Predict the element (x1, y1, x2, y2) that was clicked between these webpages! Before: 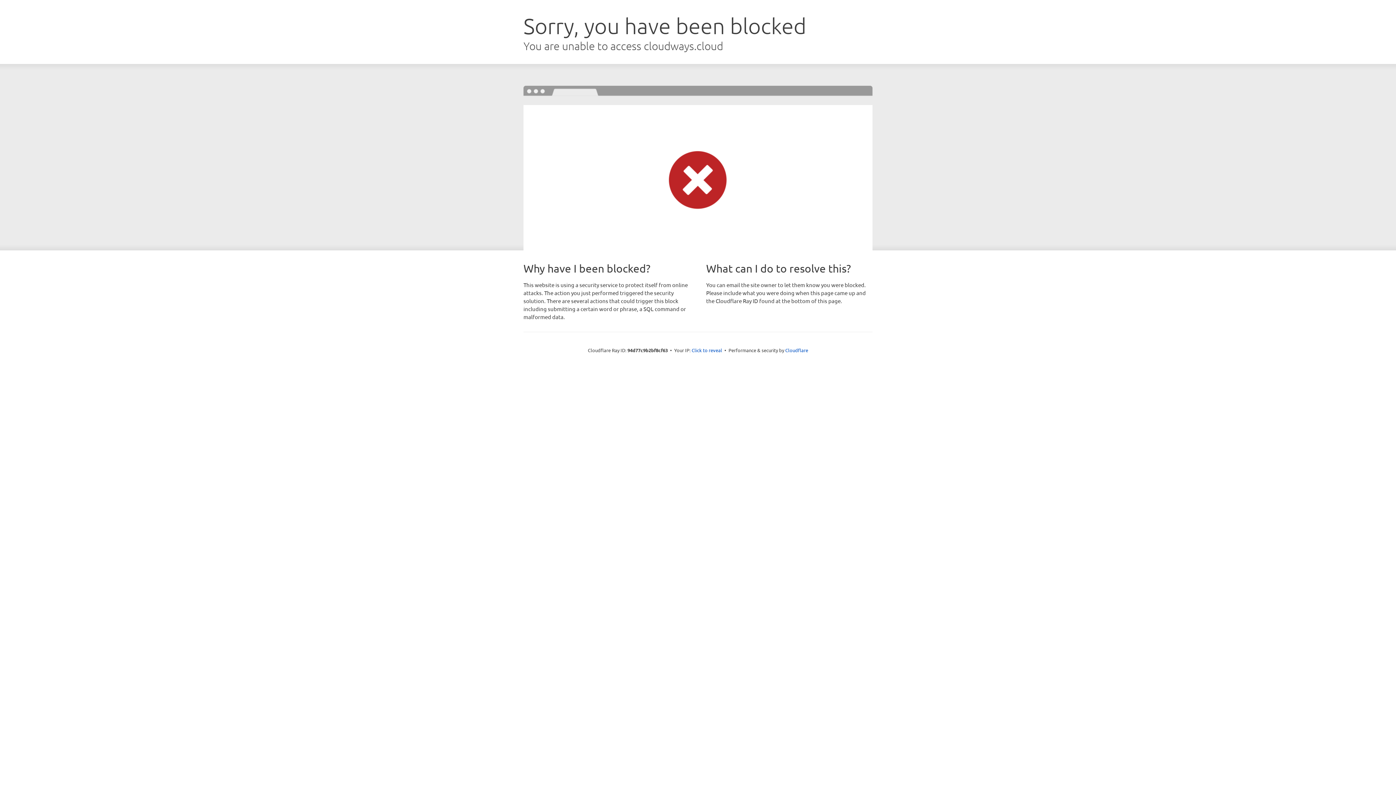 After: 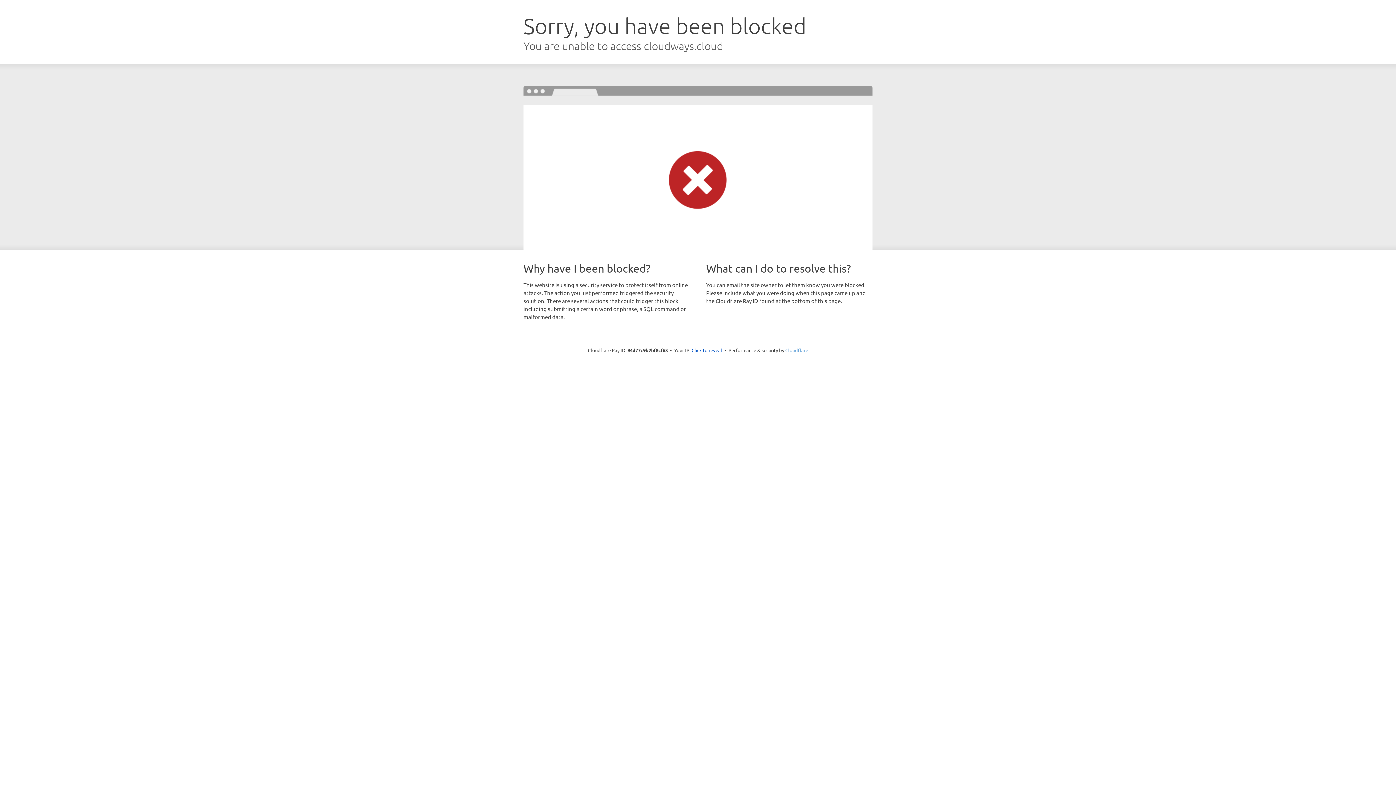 Action: bbox: (785, 347, 808, 353) label: Cloudflare